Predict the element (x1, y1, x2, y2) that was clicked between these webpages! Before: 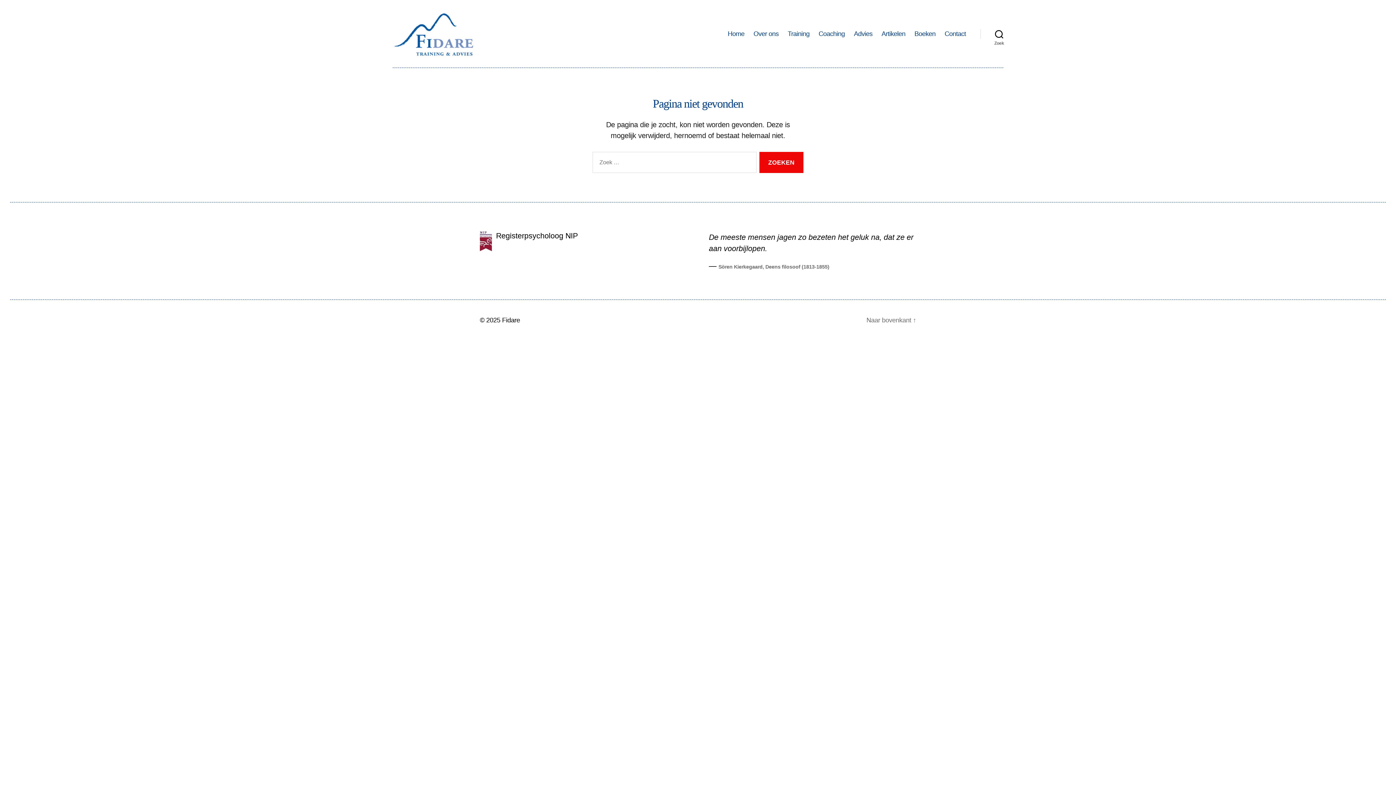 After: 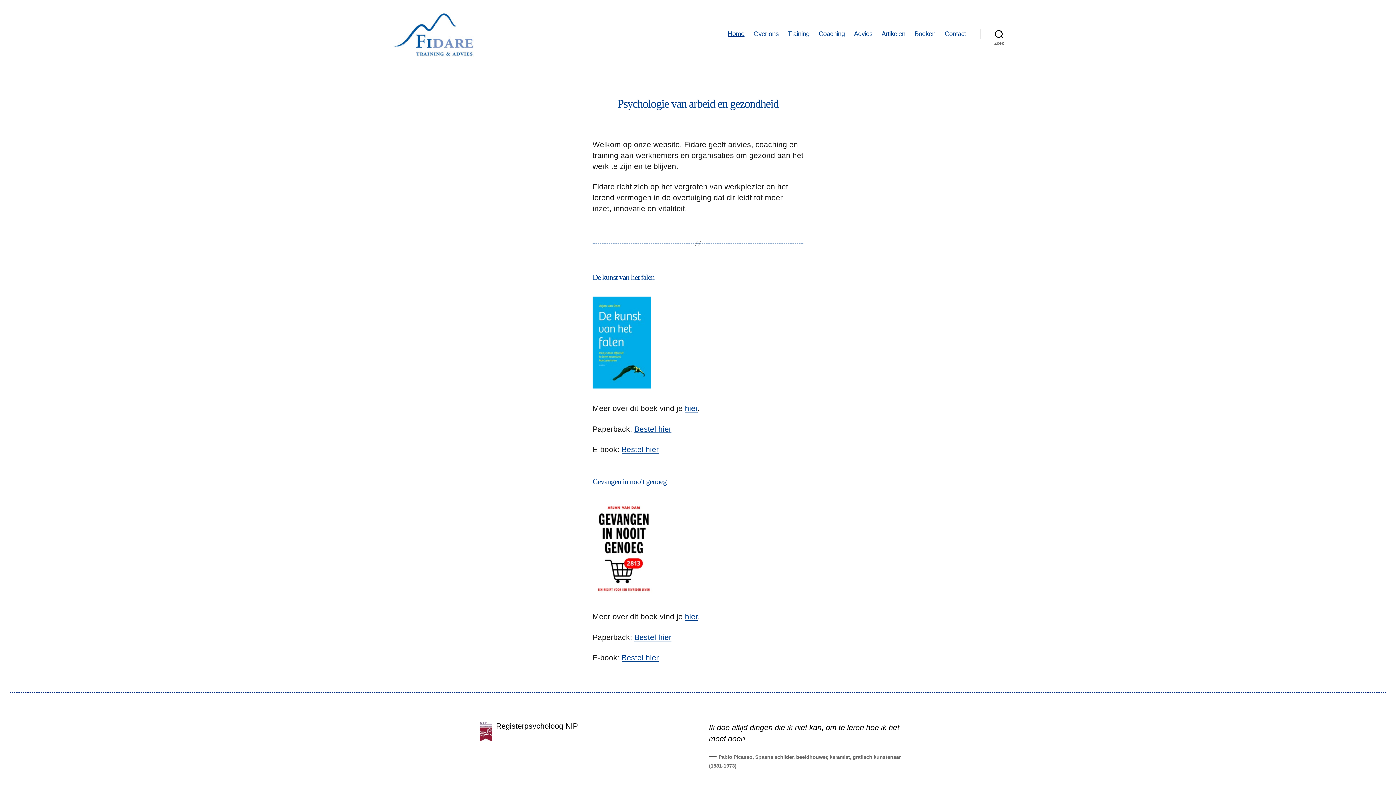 Action: bbox: (392, 10, 474, 57)